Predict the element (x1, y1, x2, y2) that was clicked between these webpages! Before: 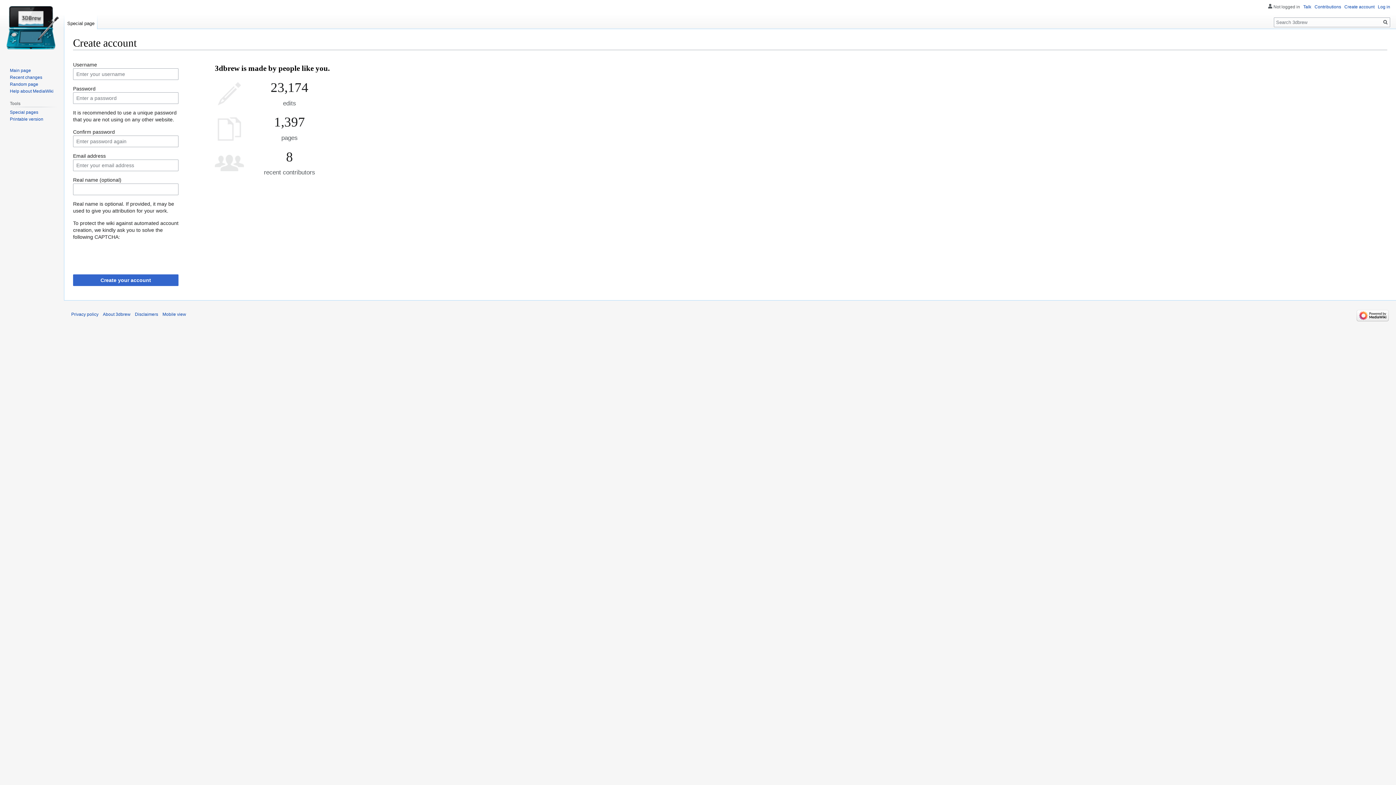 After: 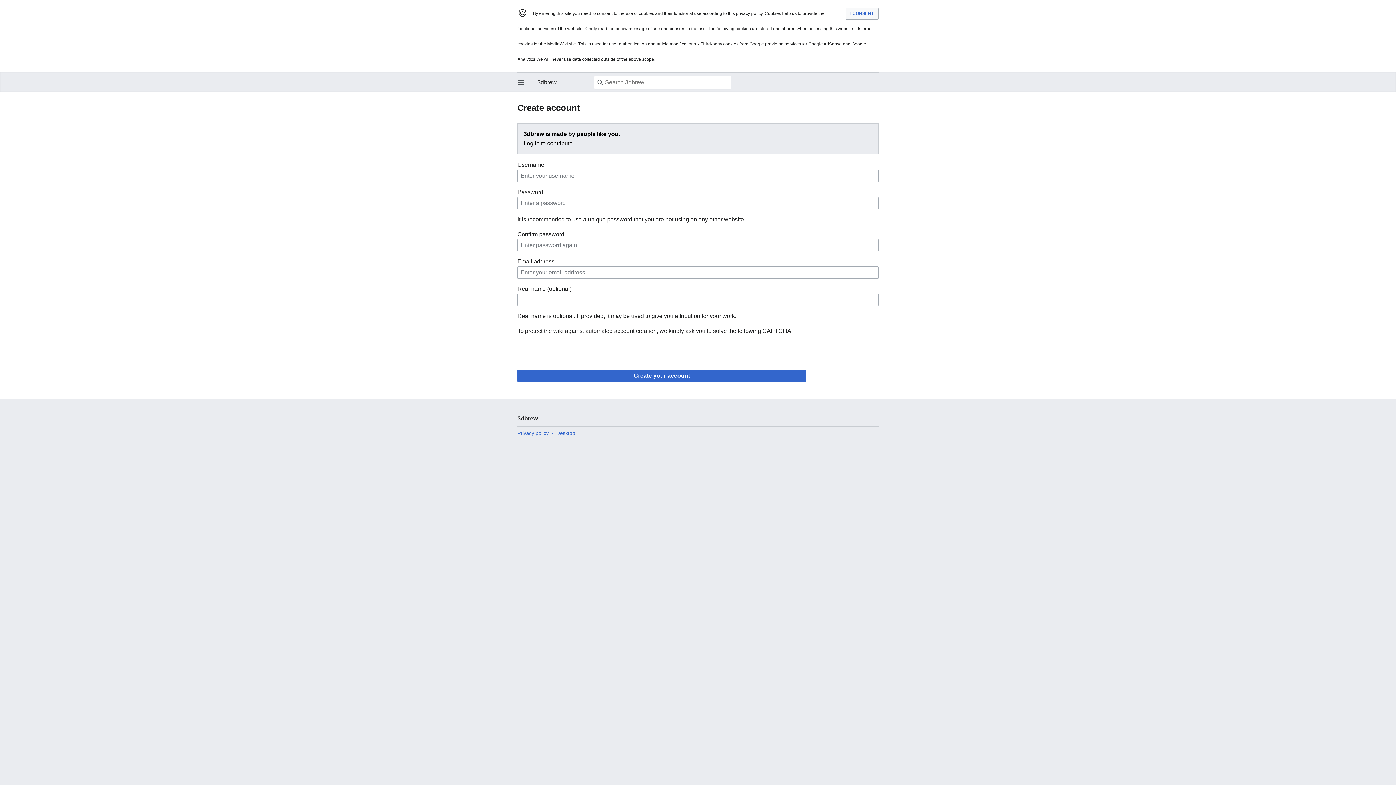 Action: bbox: (162, 312, 186, 317) label: Mobile view